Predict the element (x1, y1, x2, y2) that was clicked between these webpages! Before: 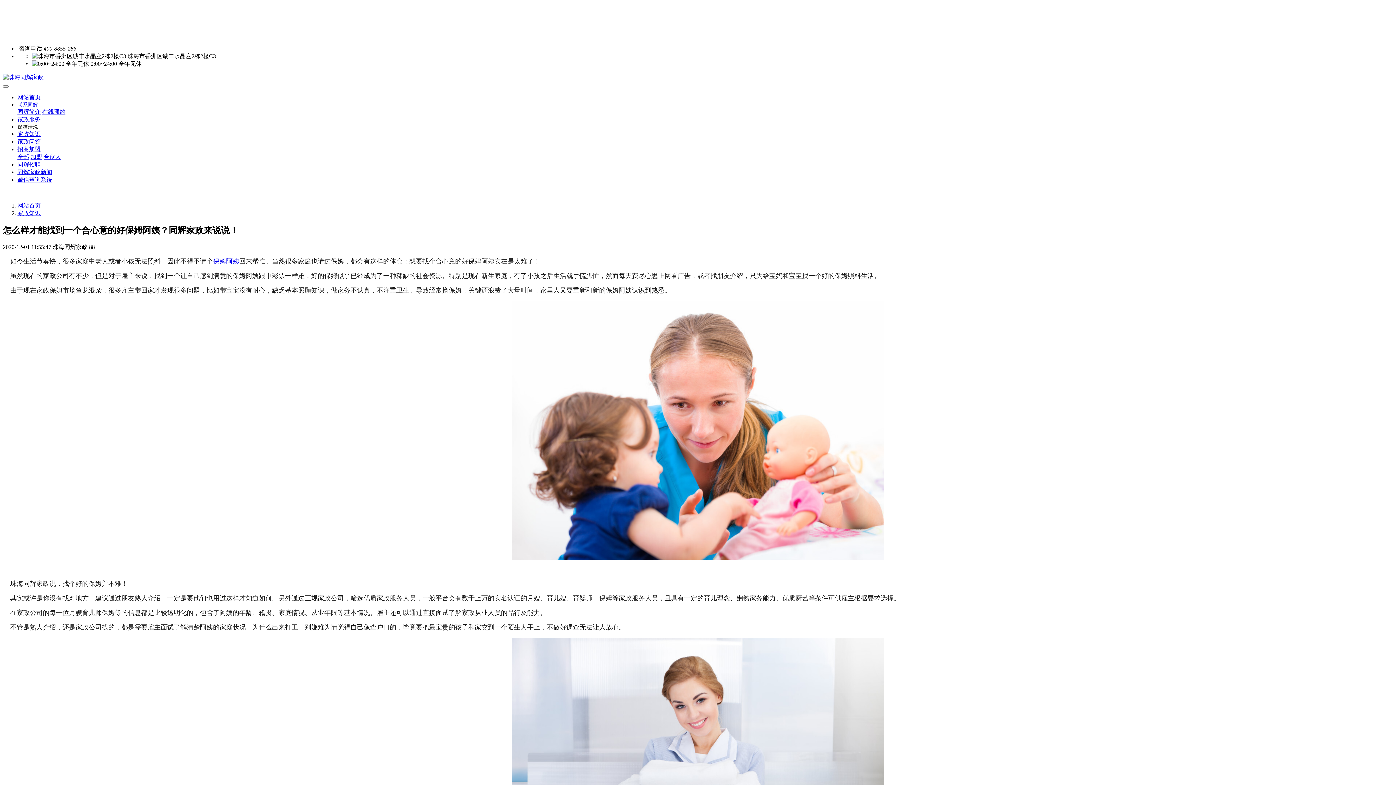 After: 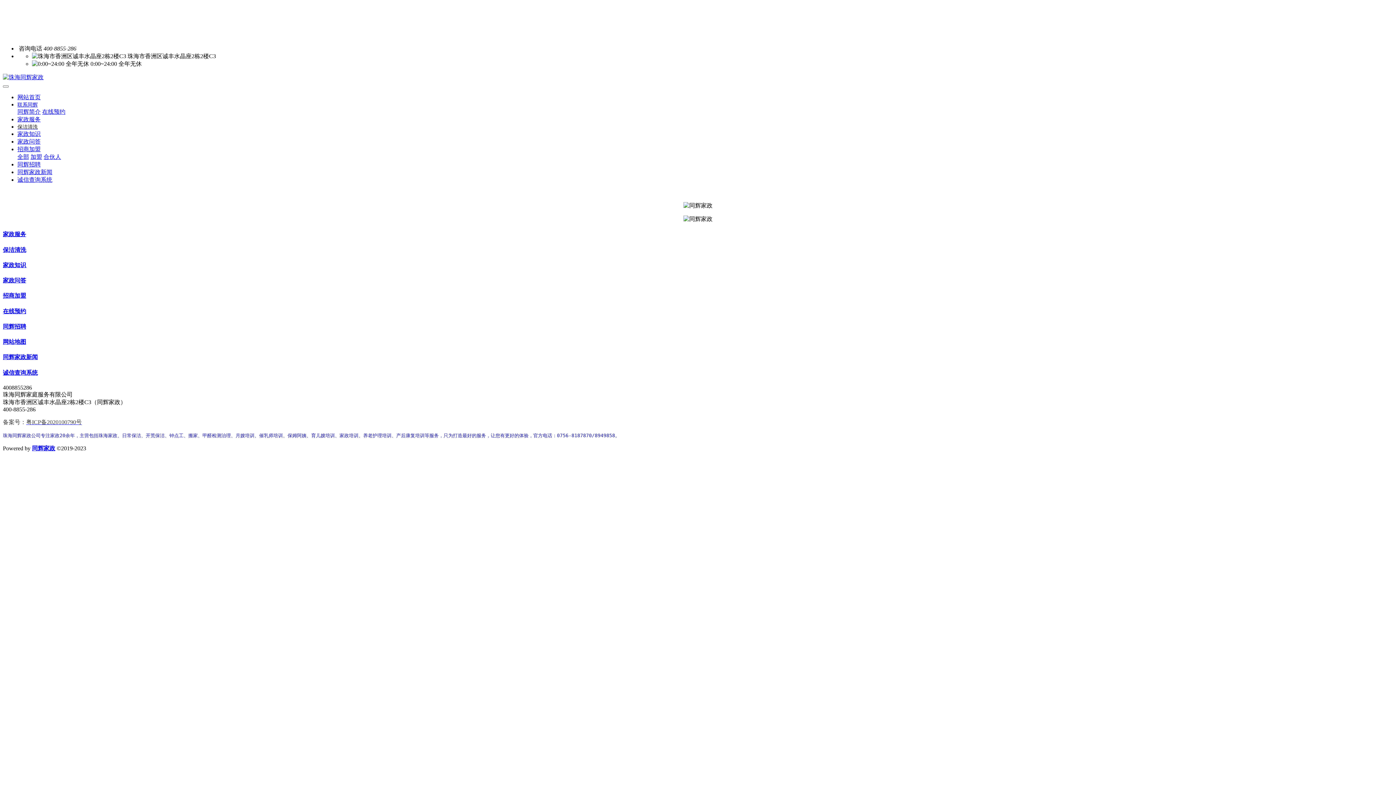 Action: bbox: (17, 116, 40, 122) label: 家政服务